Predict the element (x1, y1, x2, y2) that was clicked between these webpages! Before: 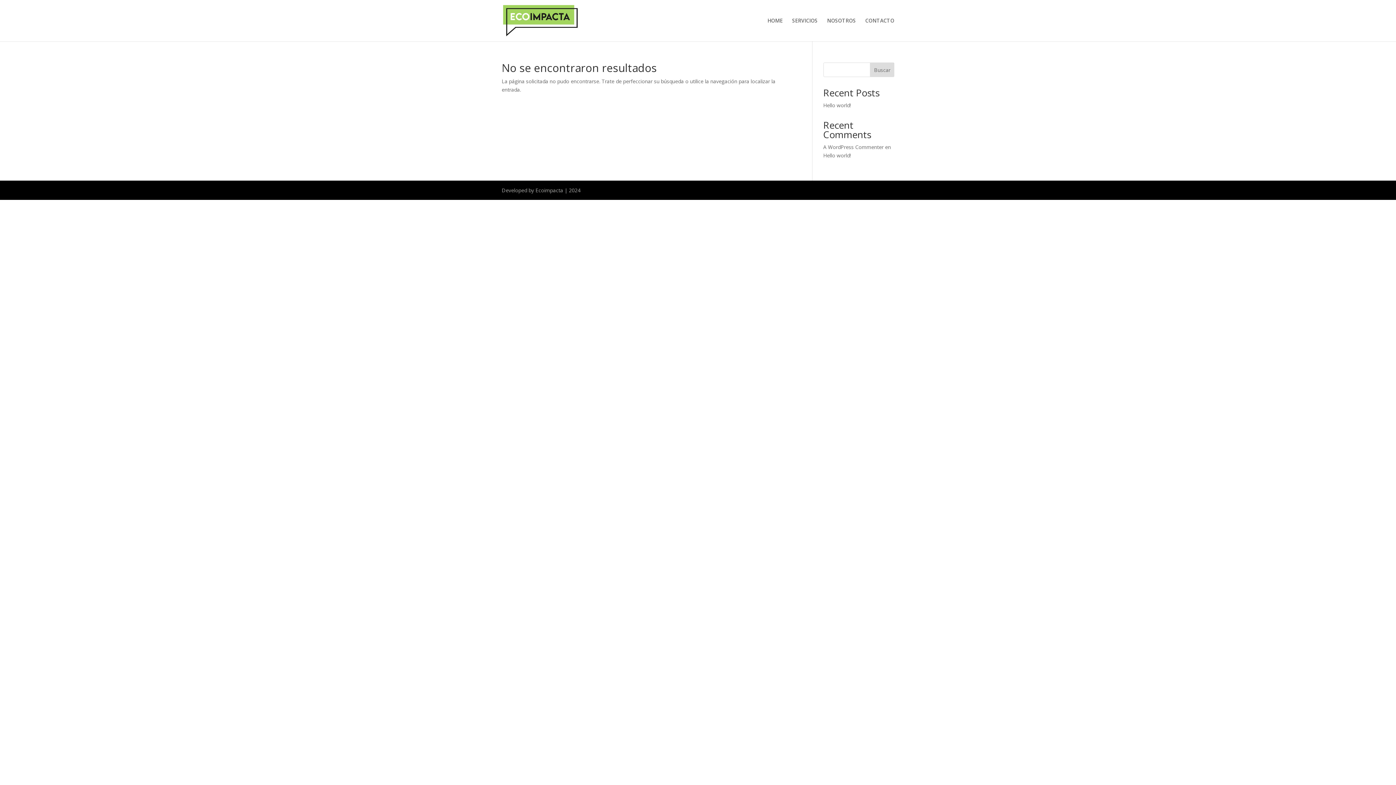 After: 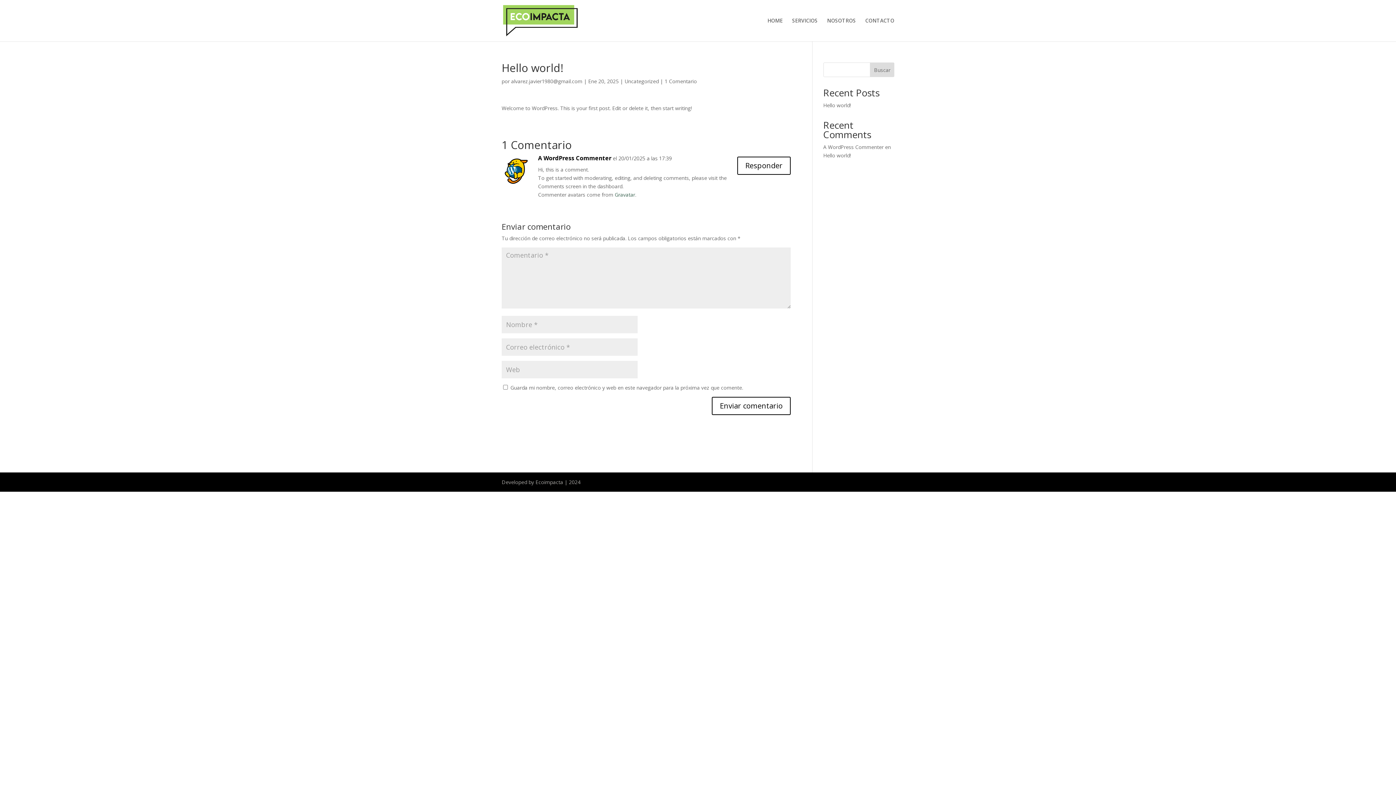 Action: bbox: (823, 101, 851, 108) label: Hello world!